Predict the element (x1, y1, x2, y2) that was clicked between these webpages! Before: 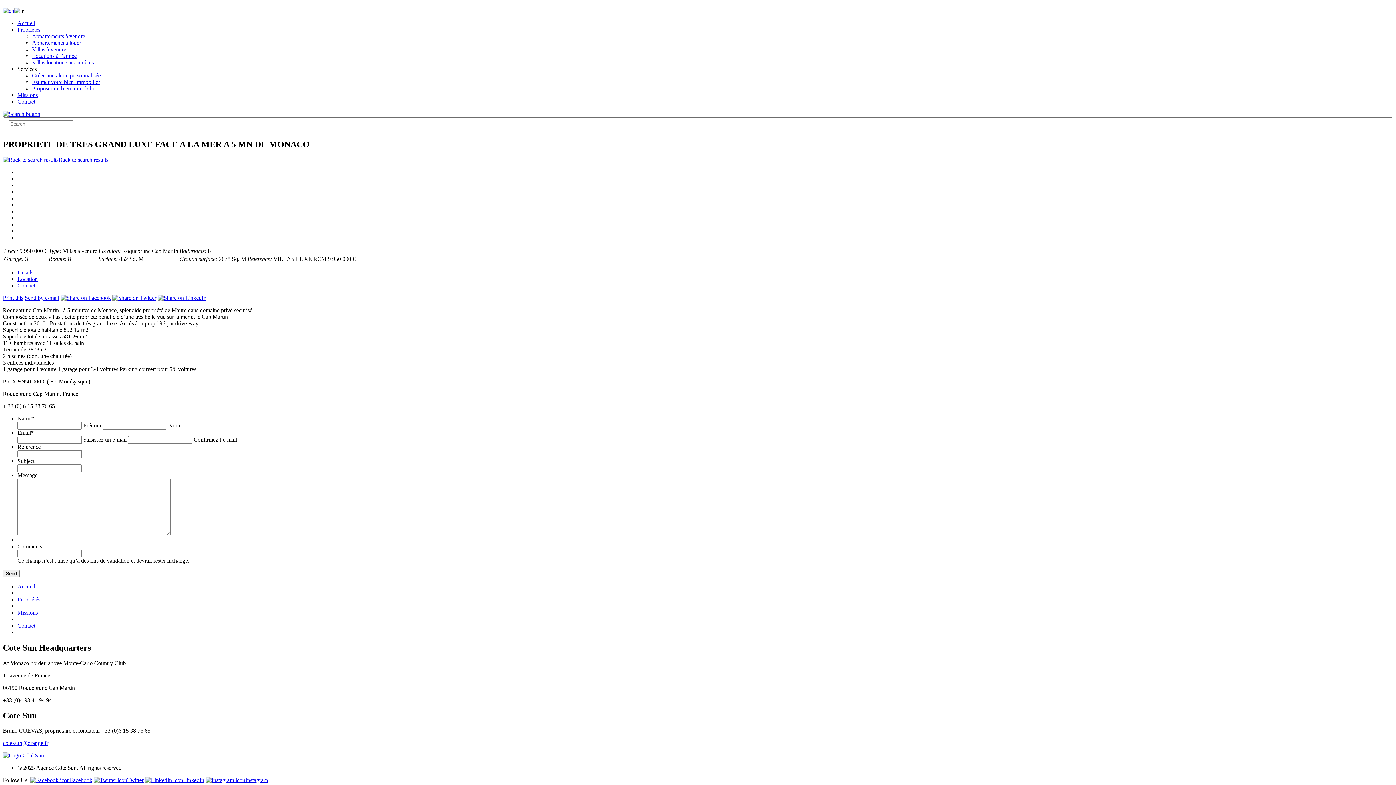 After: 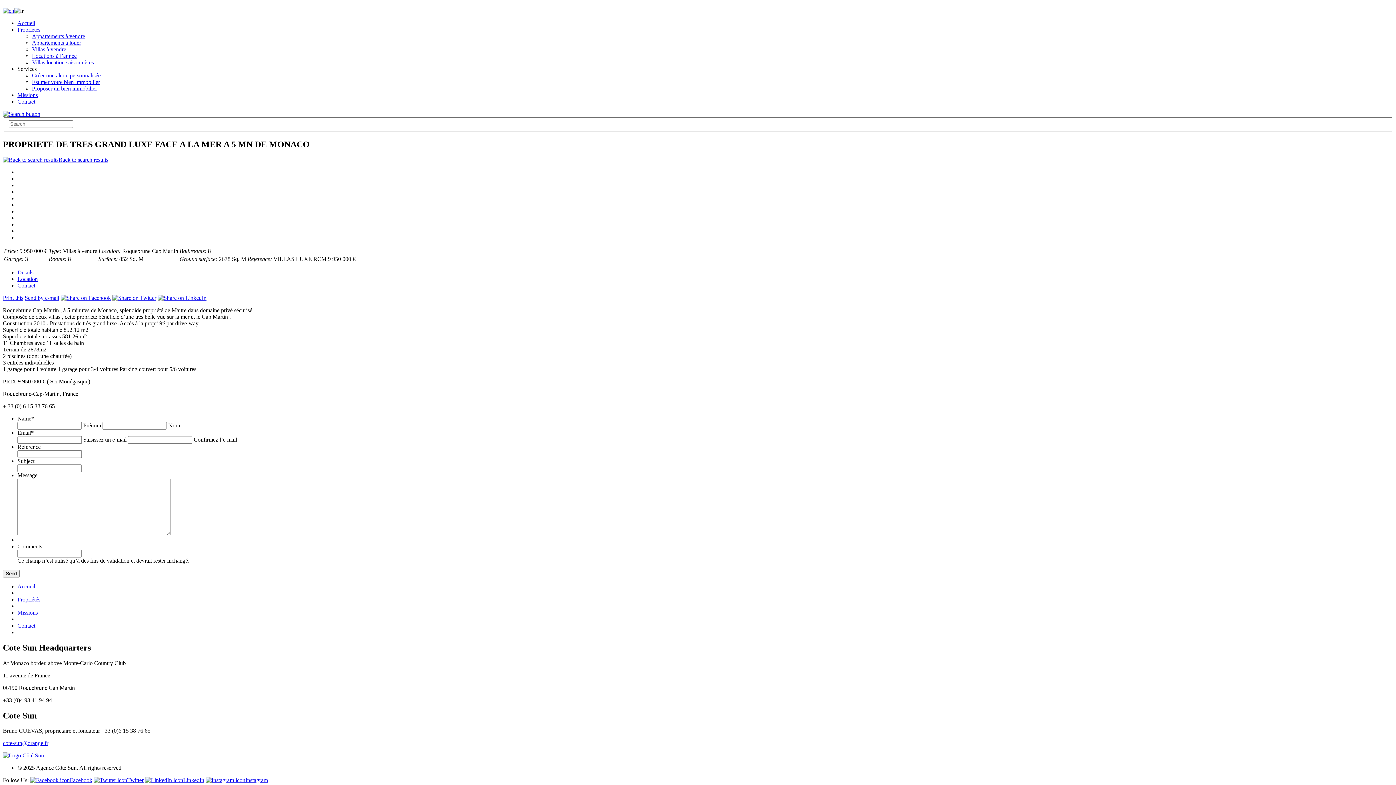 Action: bbox: (60, 294, 110, 301)